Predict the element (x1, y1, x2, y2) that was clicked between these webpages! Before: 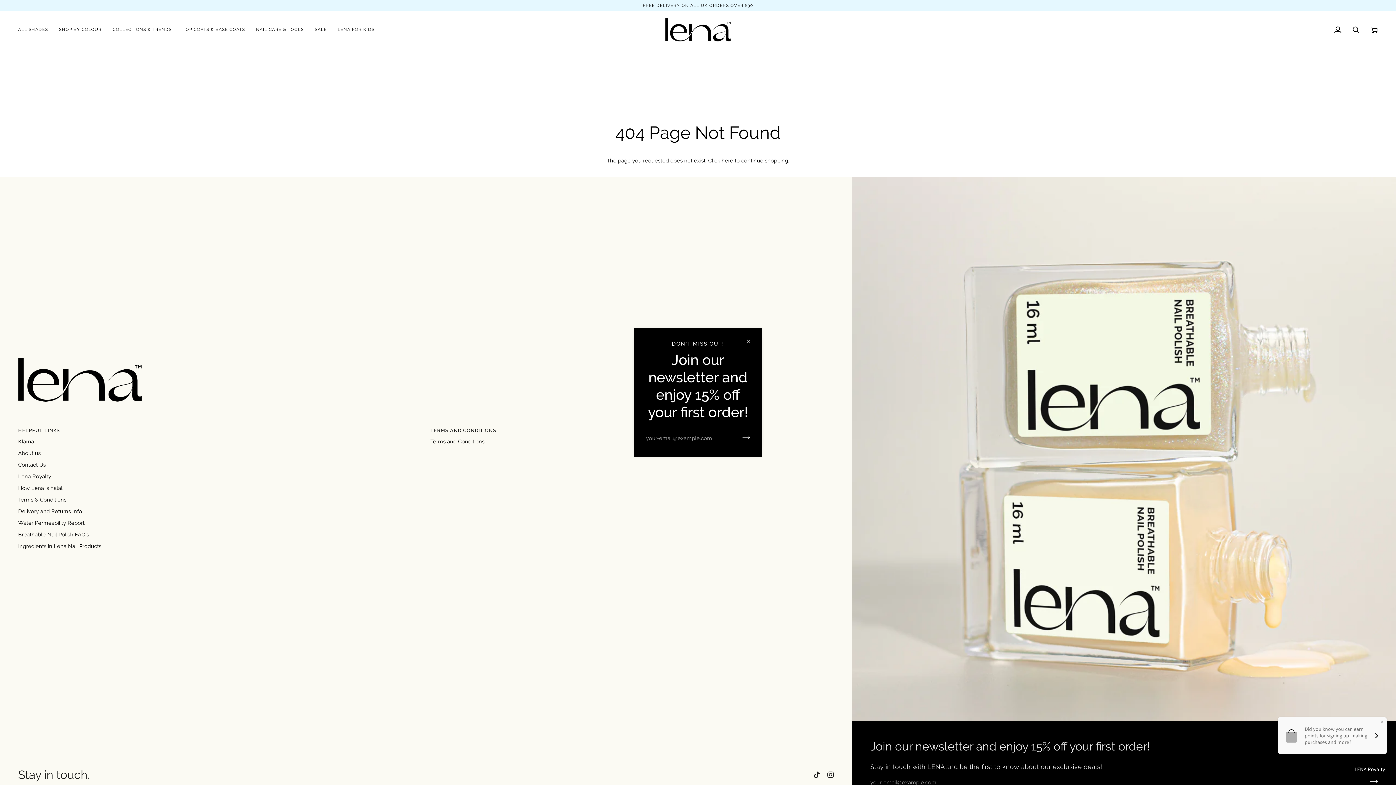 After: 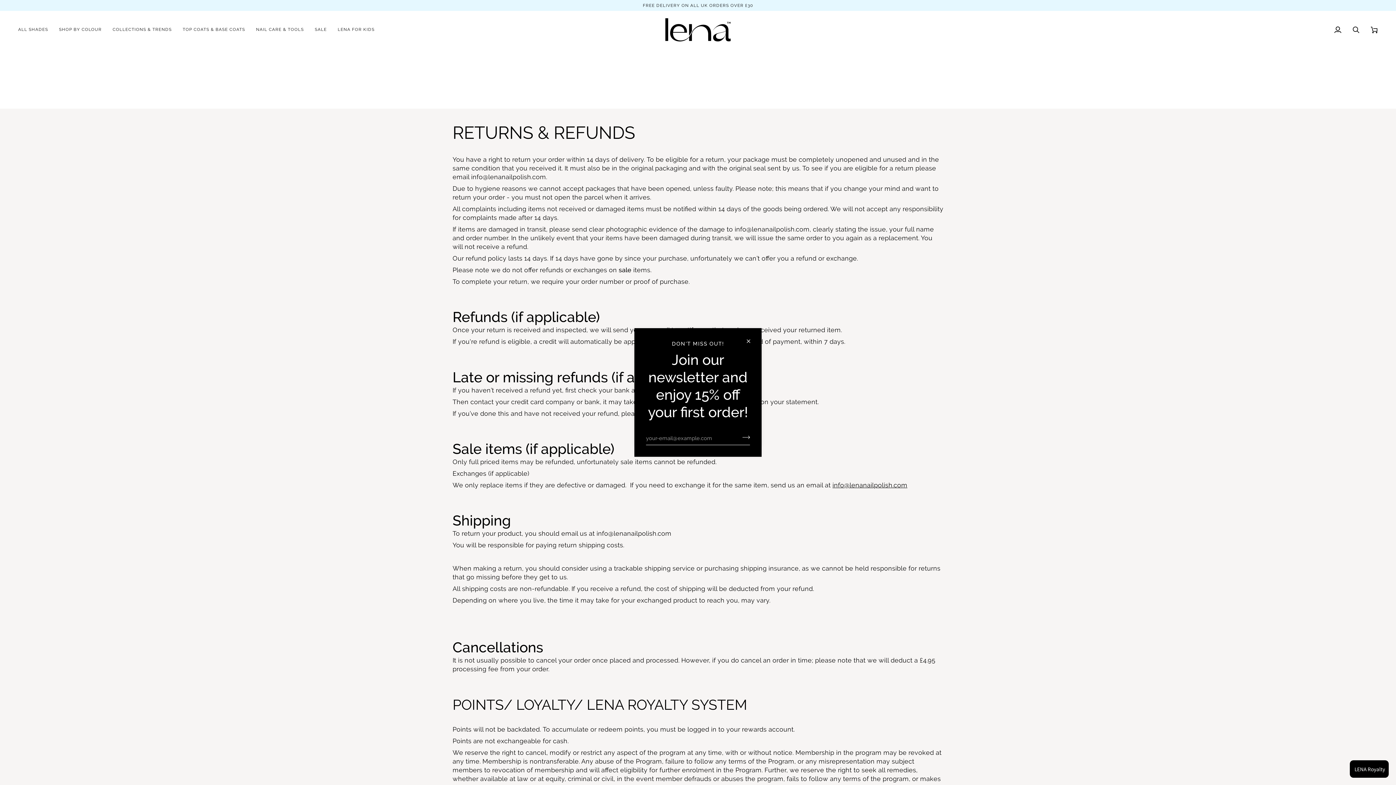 Action: bbox: (430, 438, 484, 444) label: Terms and Conditions